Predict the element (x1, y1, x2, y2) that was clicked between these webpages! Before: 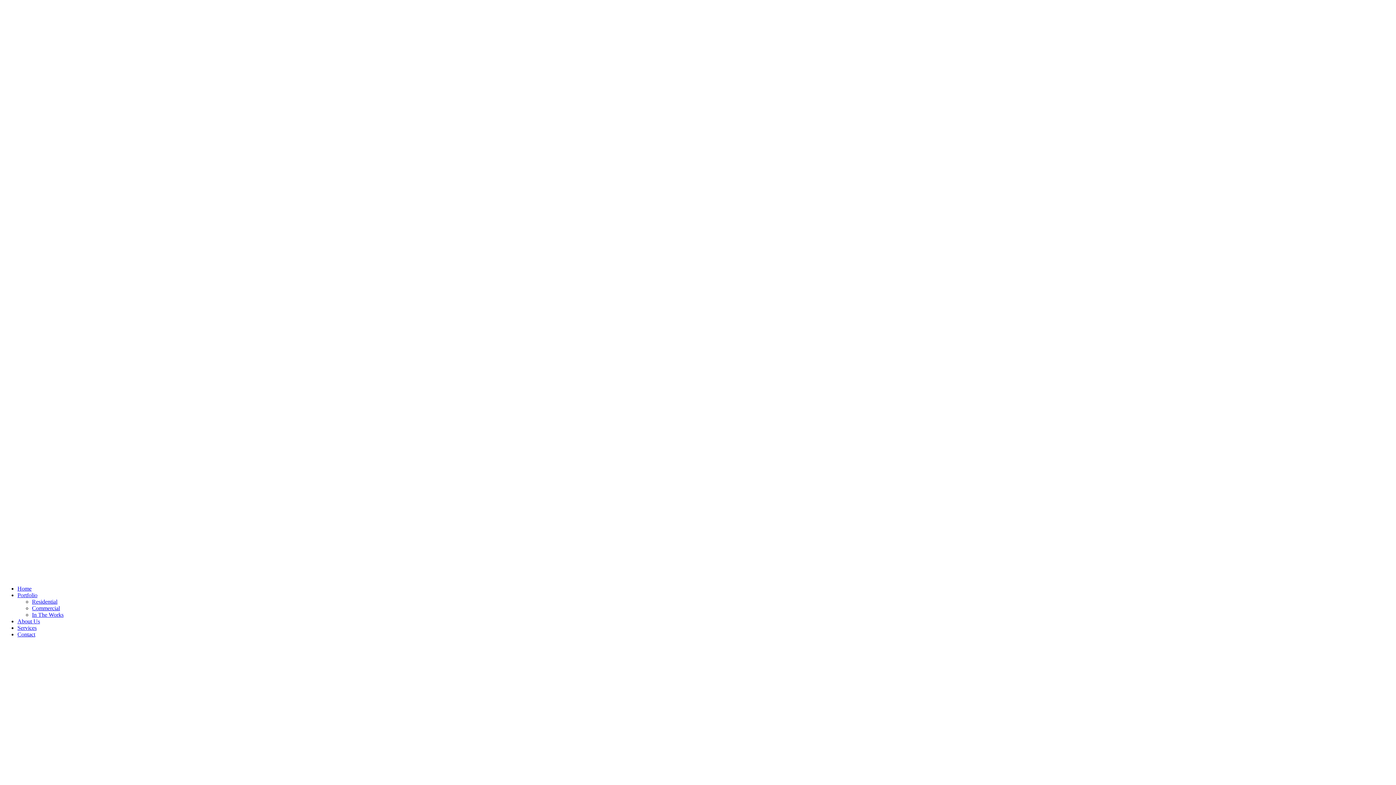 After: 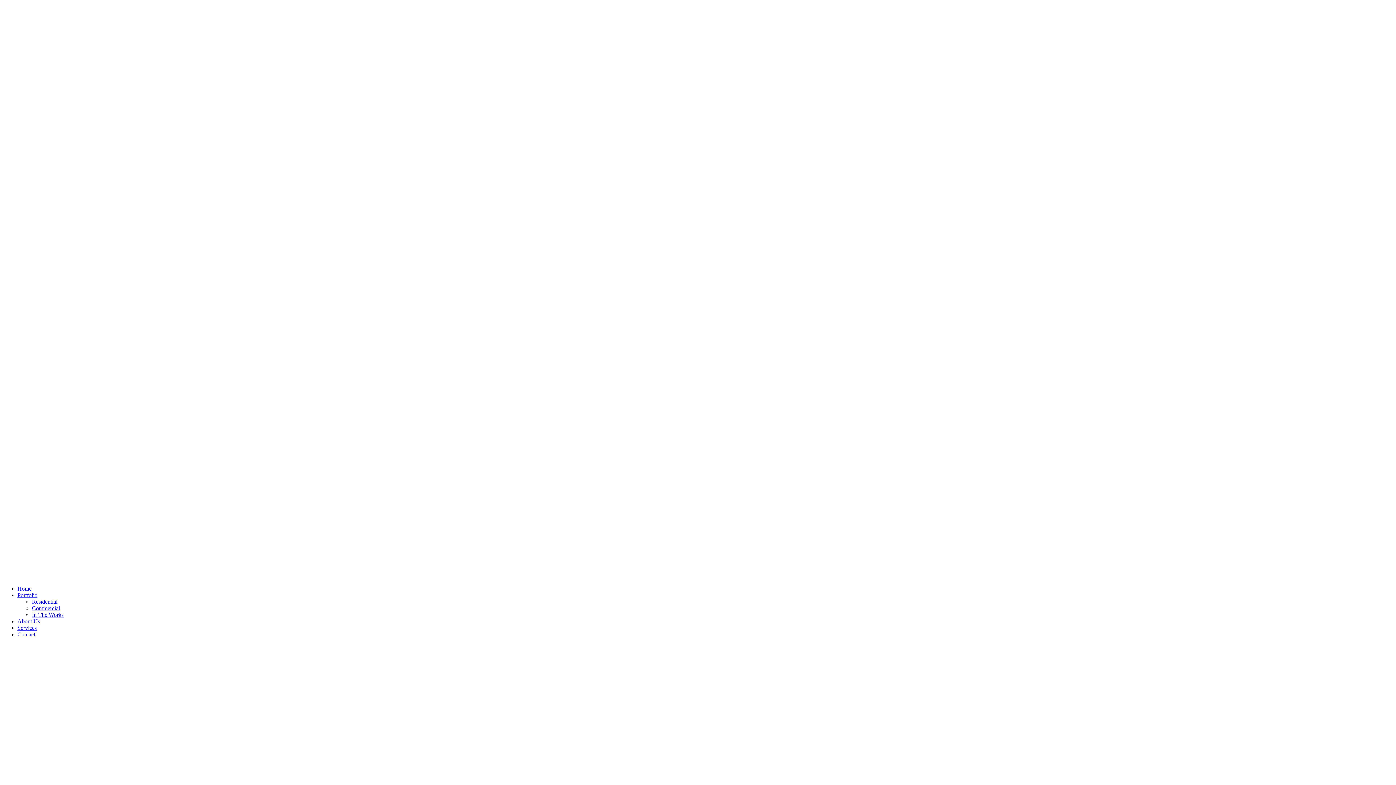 Action: bbox: (32, 612, 63, 618) label: In The Works